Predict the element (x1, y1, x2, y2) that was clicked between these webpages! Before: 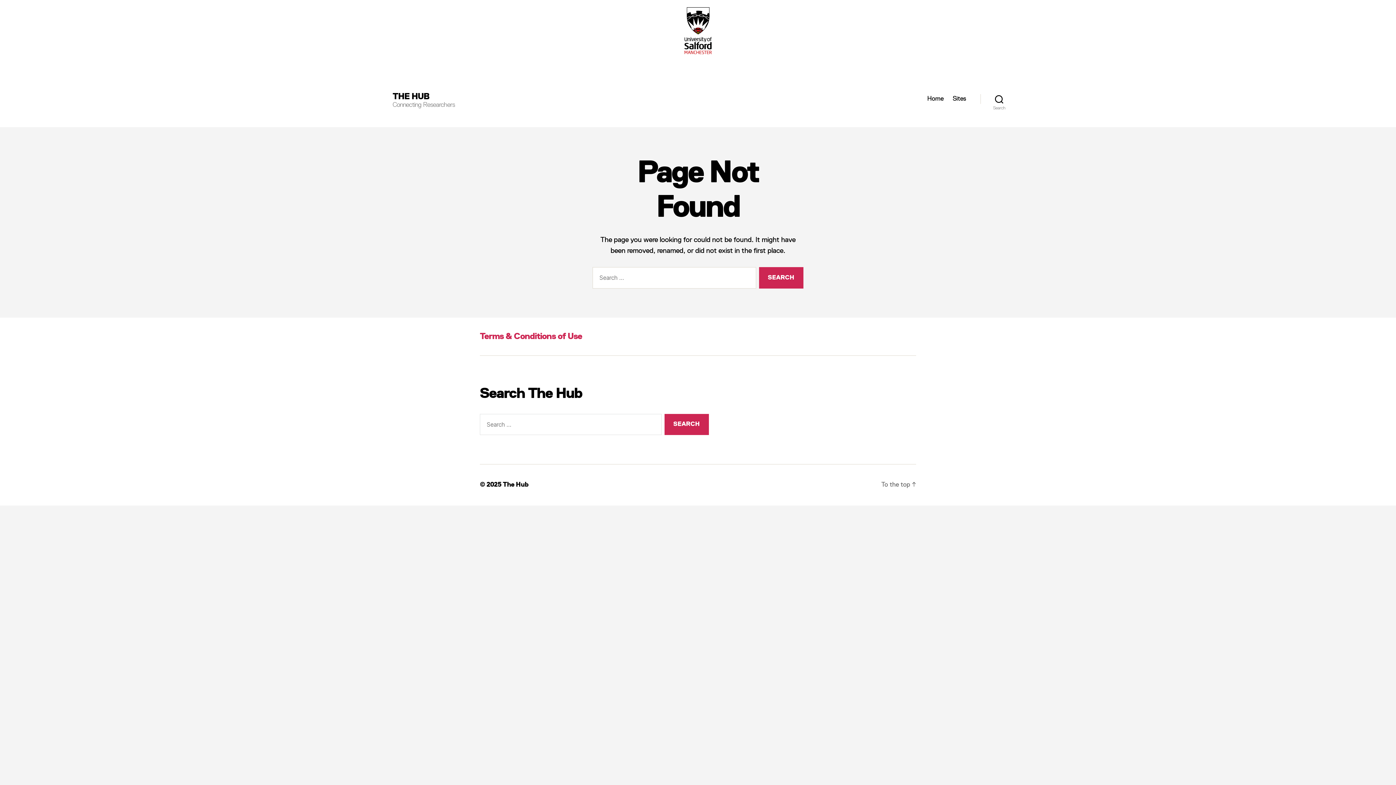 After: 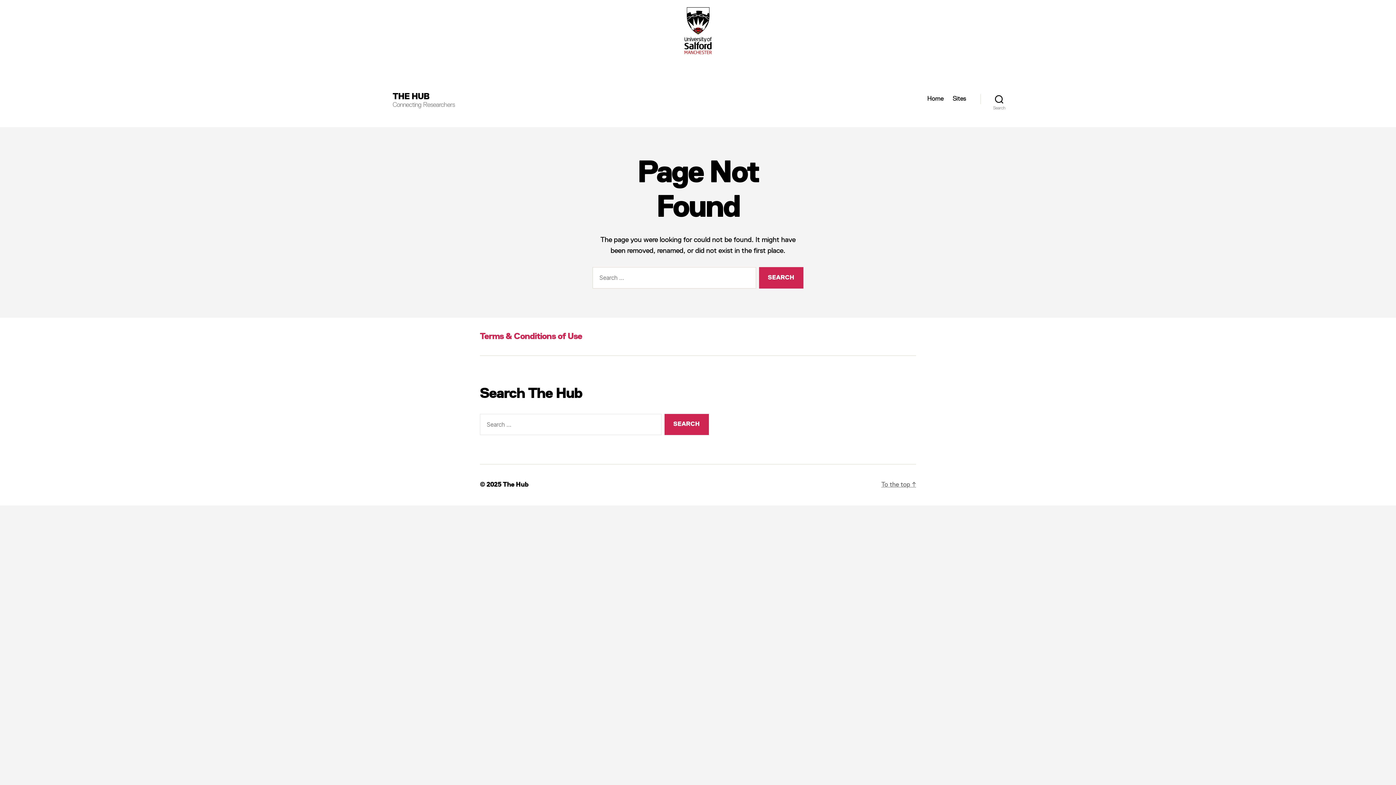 Action: bbox: (881, 481, 916, 489) label: To the top ↑